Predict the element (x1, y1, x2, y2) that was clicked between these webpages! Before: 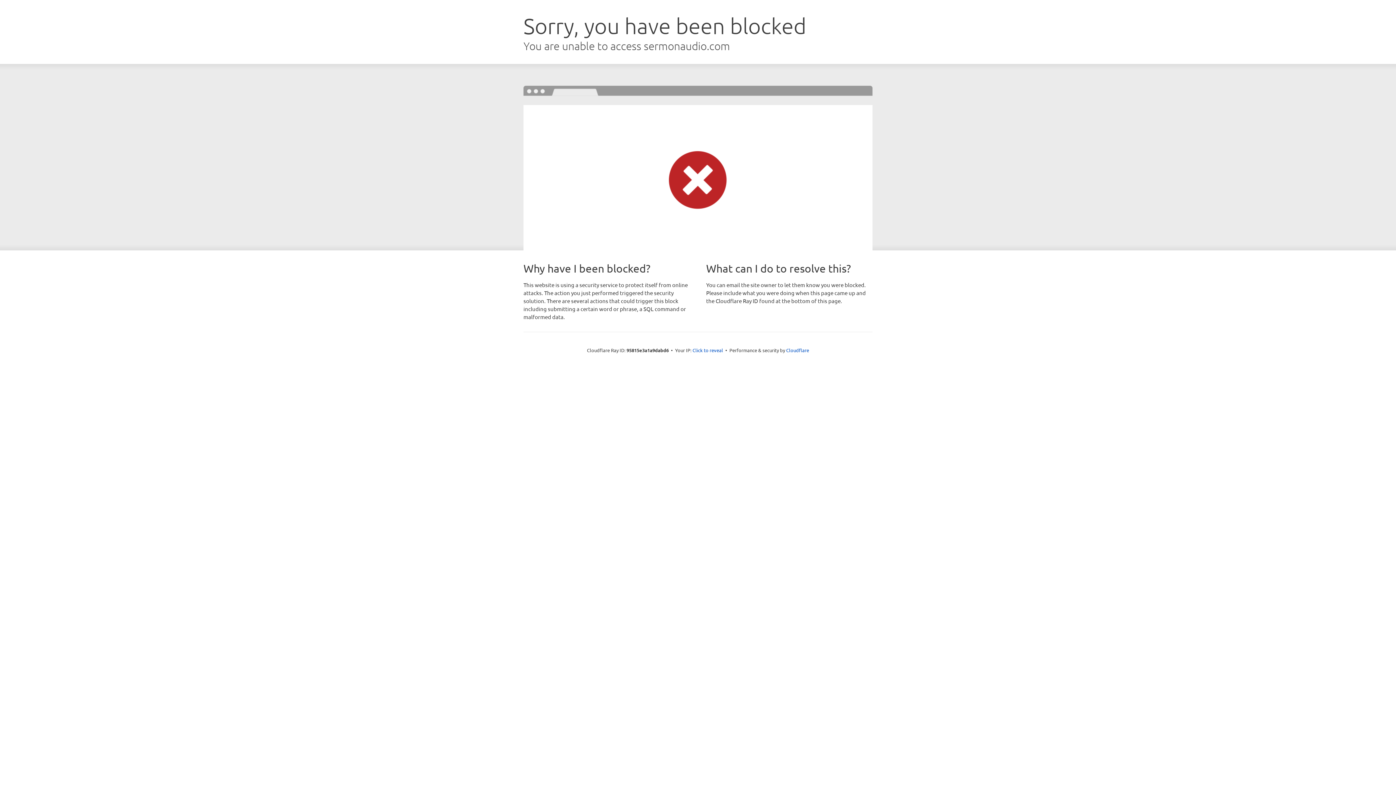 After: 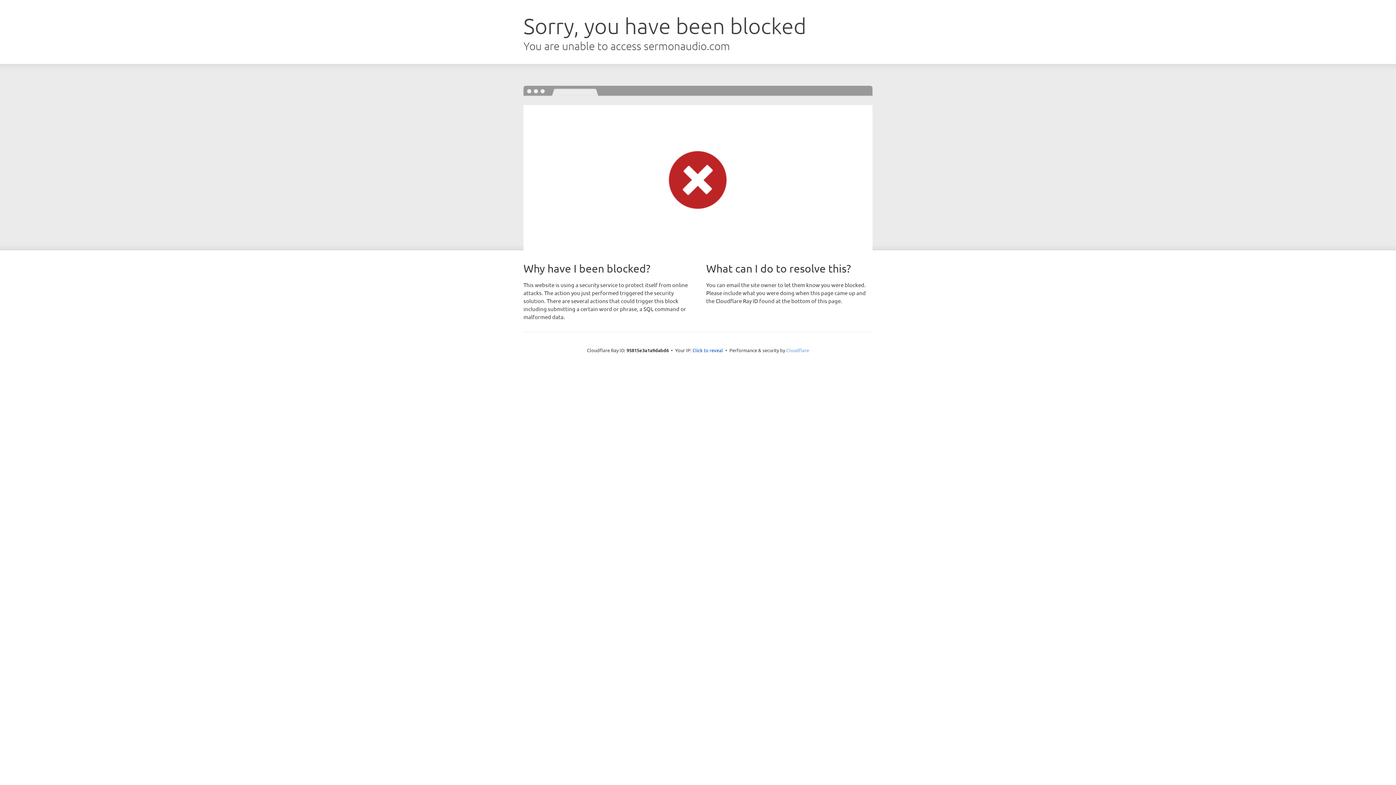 Action: label: Cloudflare bbox: (786, 347, 809, 353)